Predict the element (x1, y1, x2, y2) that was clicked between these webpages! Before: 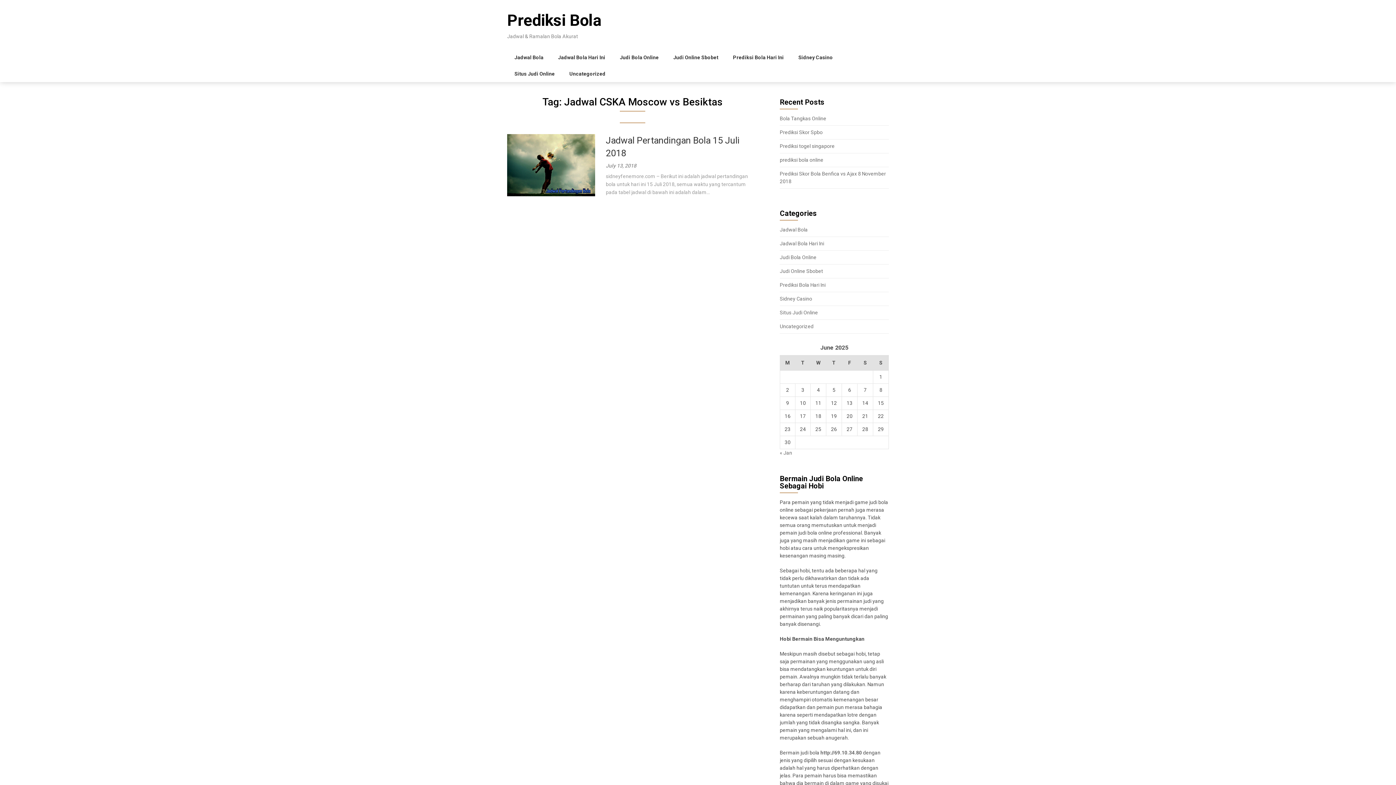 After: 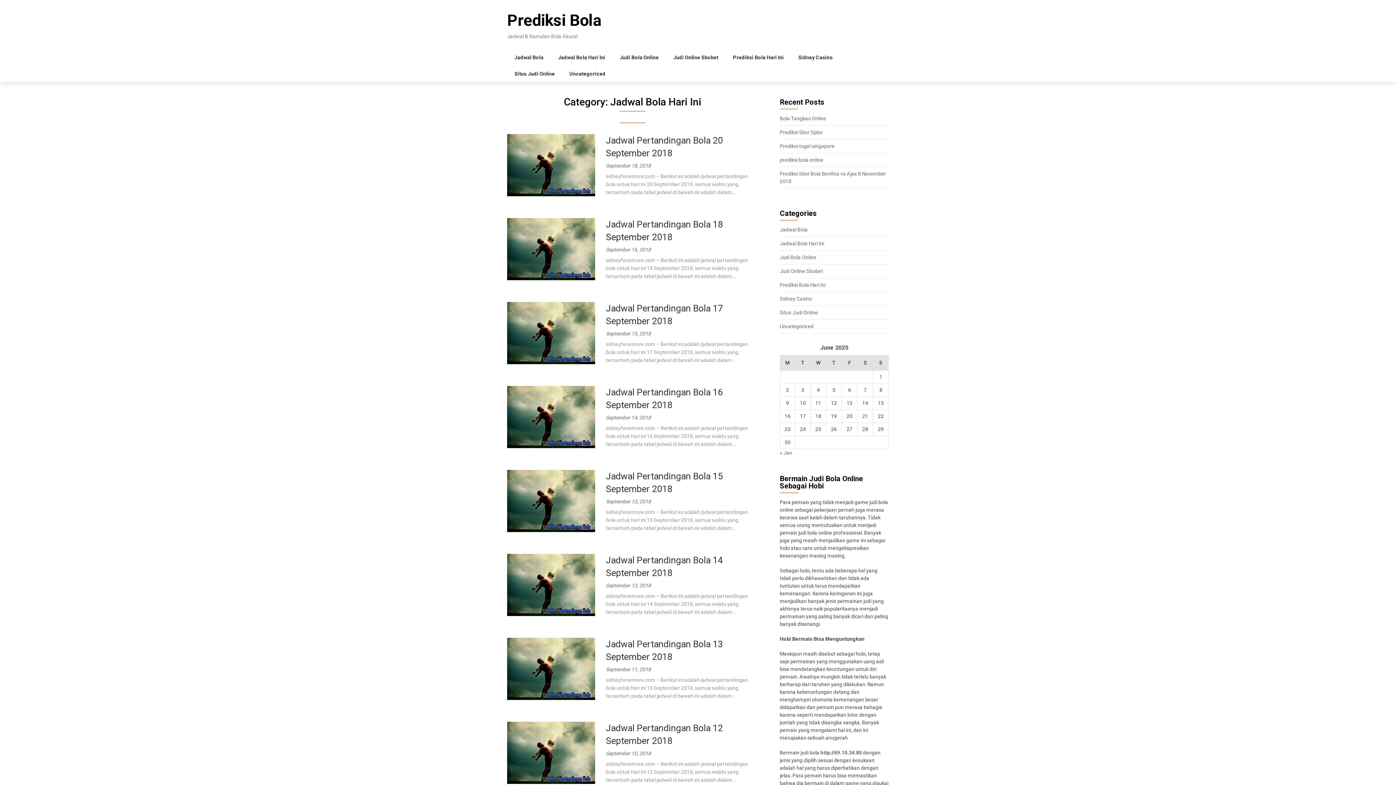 Action: bbox: (550, 49, 612, 65) label: Jadwal Bola Hari Ini